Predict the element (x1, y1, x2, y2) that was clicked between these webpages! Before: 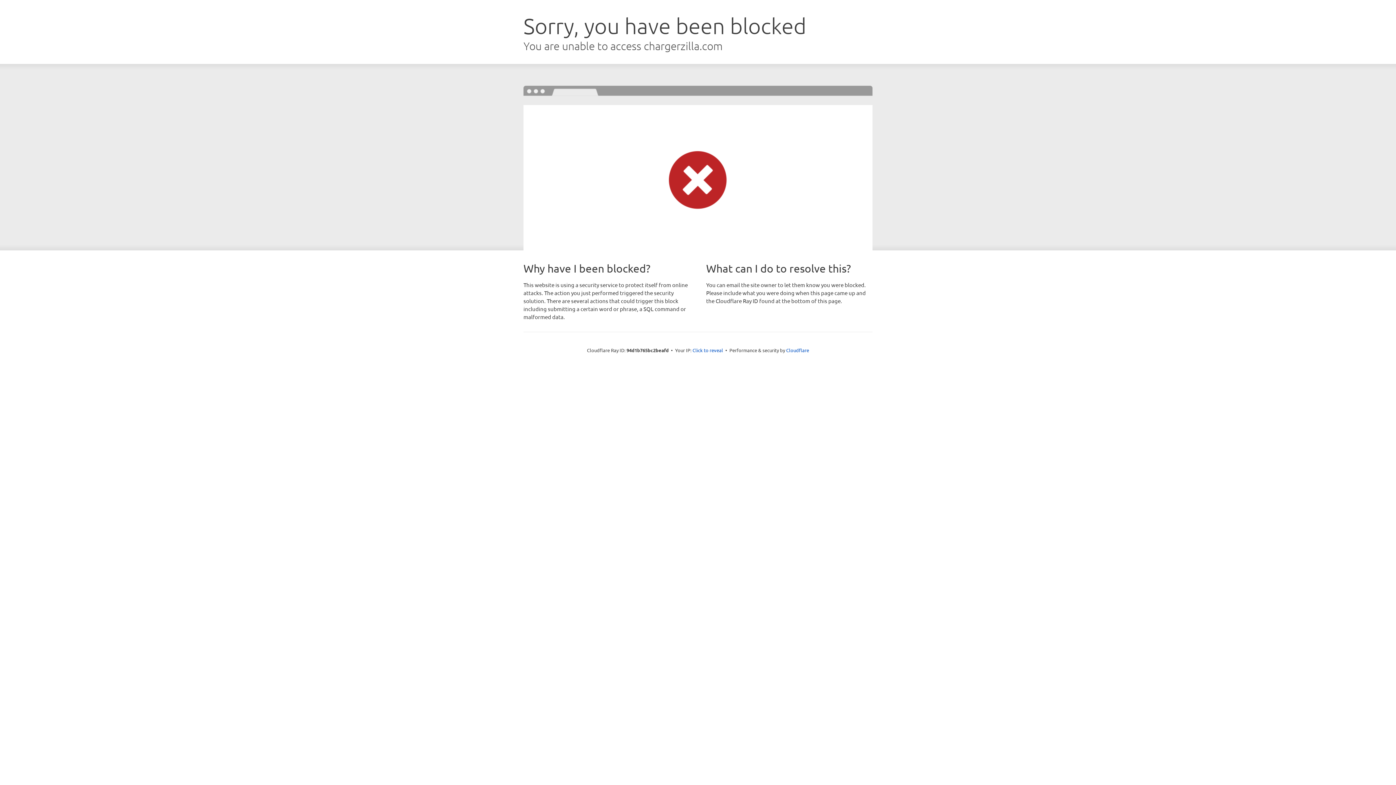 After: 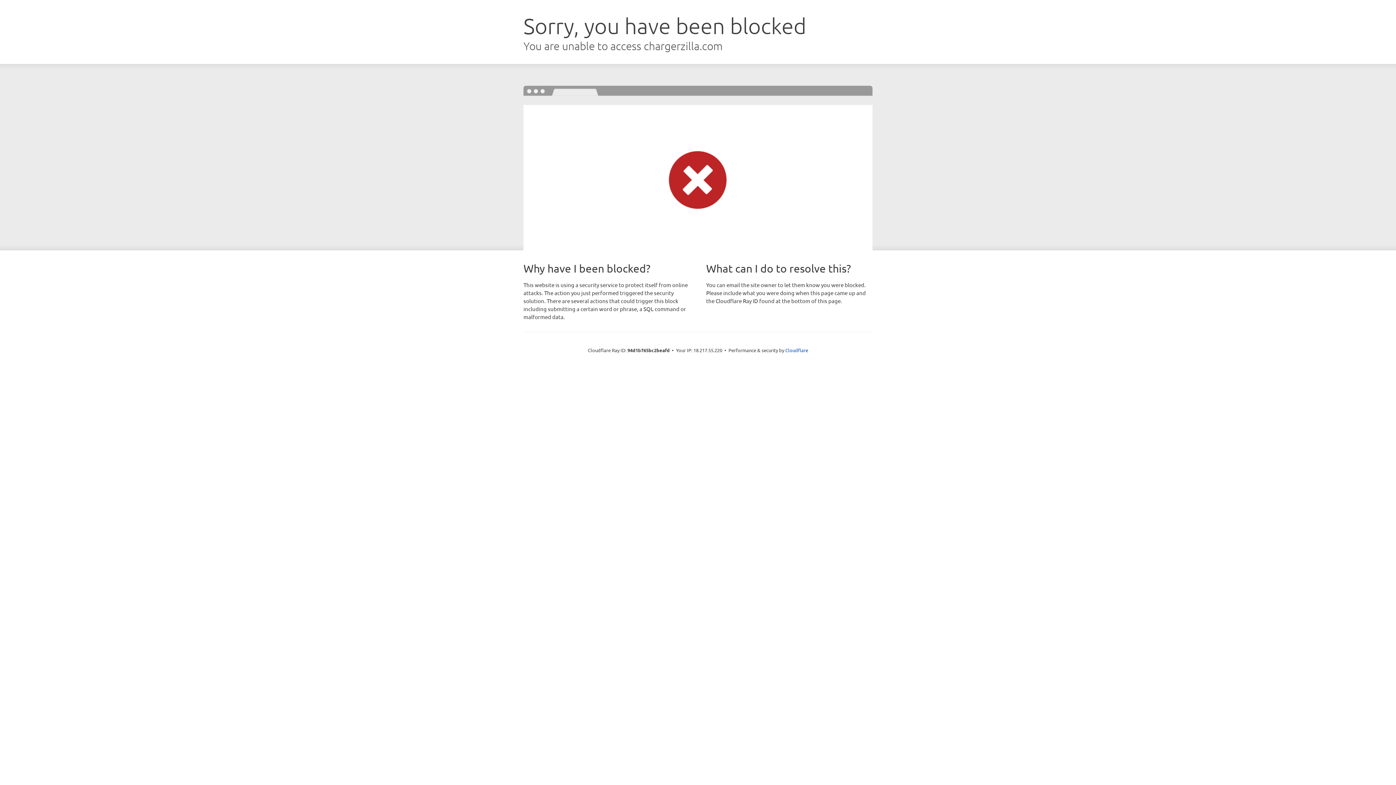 Action: bbox: (692, 346, 723, 353) label: Click to reveal